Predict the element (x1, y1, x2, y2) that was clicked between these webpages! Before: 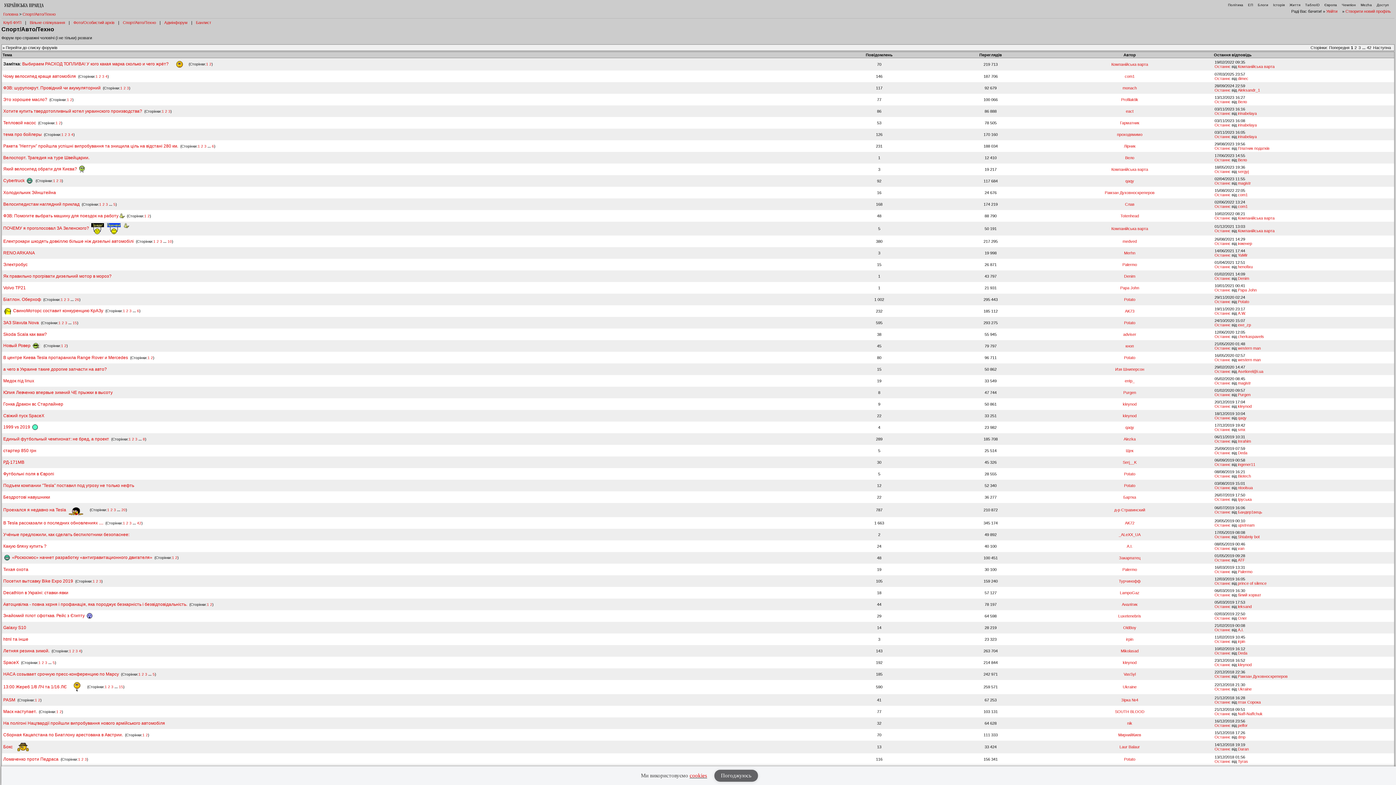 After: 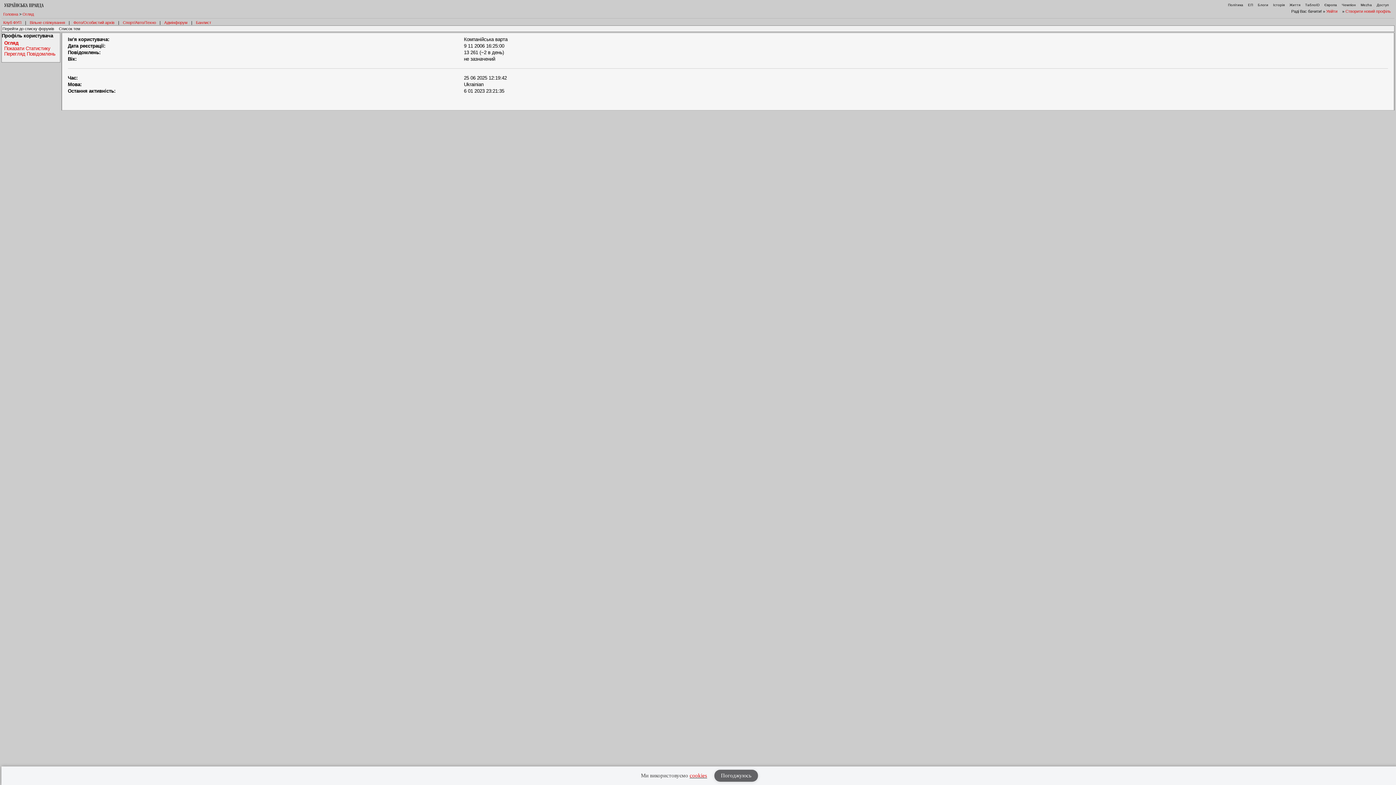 Action: label: Компанійська варта bbox: (1111, 226, 1148, 230)